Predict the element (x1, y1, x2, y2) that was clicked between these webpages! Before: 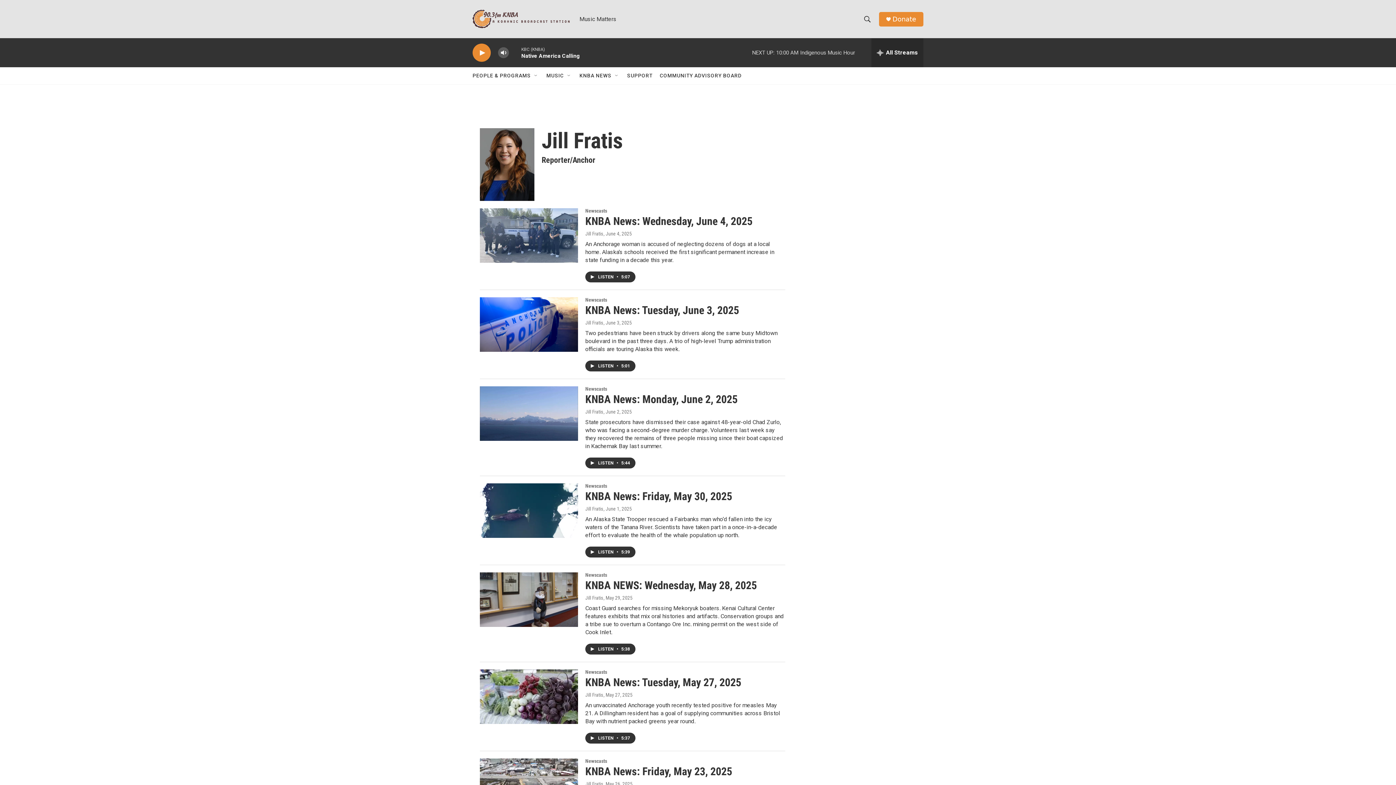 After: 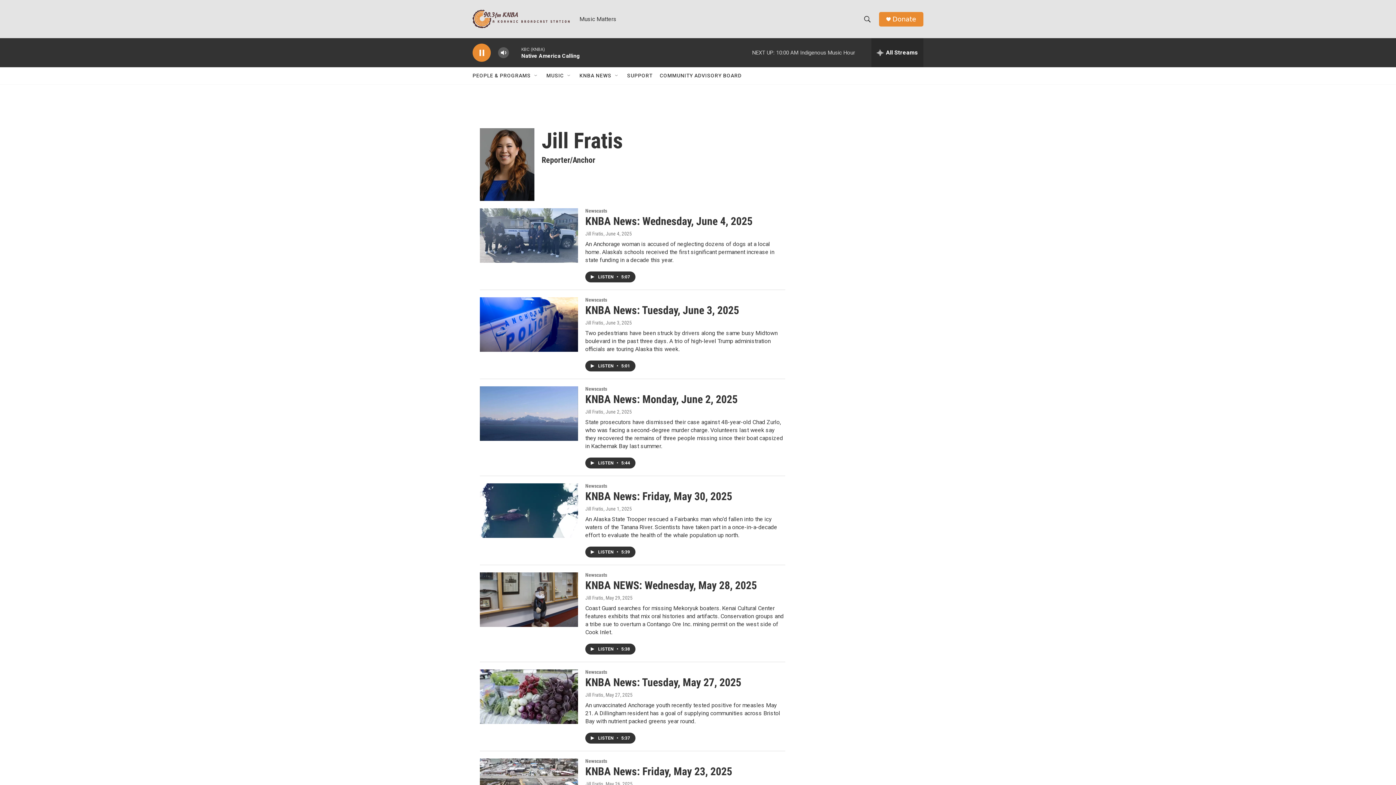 Action: label: play bbox: (476, 48, 487, 56)